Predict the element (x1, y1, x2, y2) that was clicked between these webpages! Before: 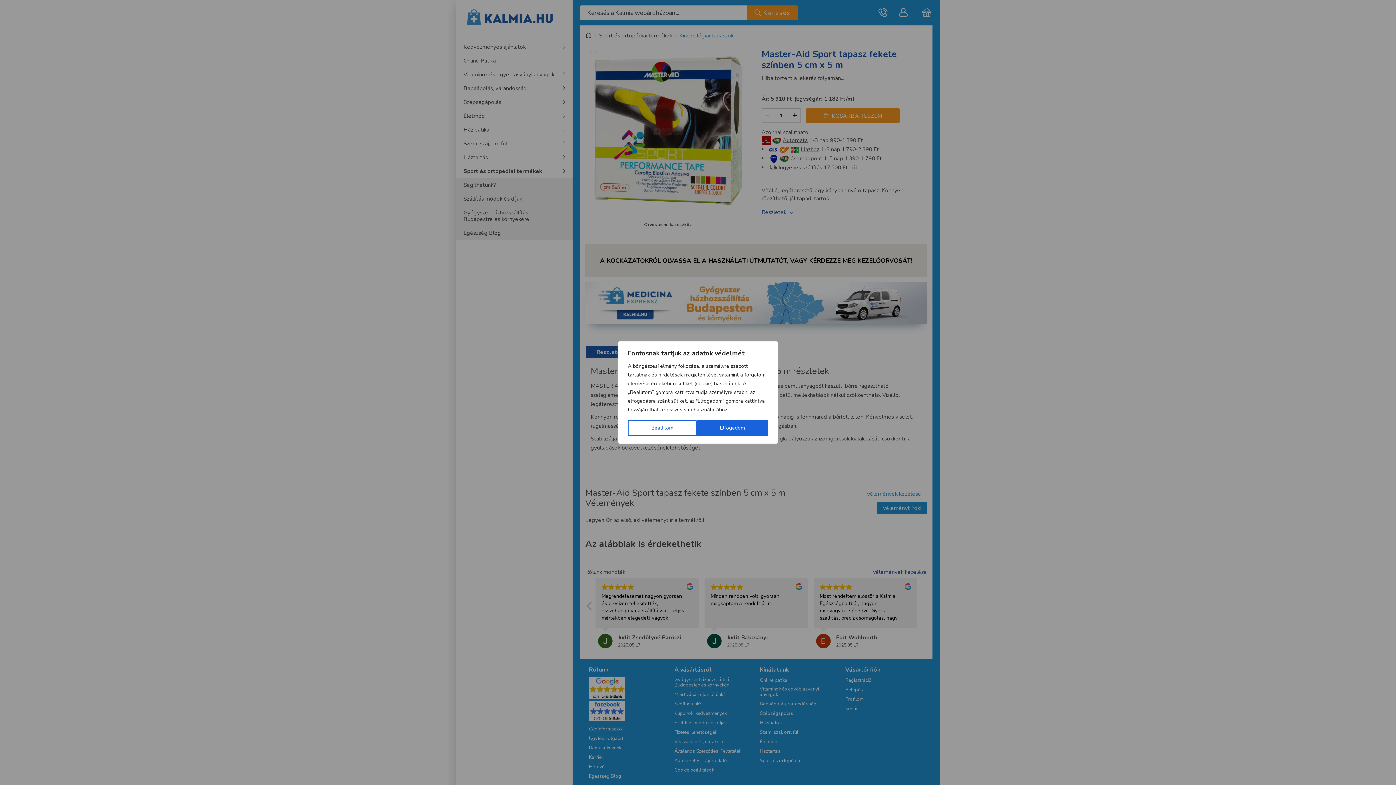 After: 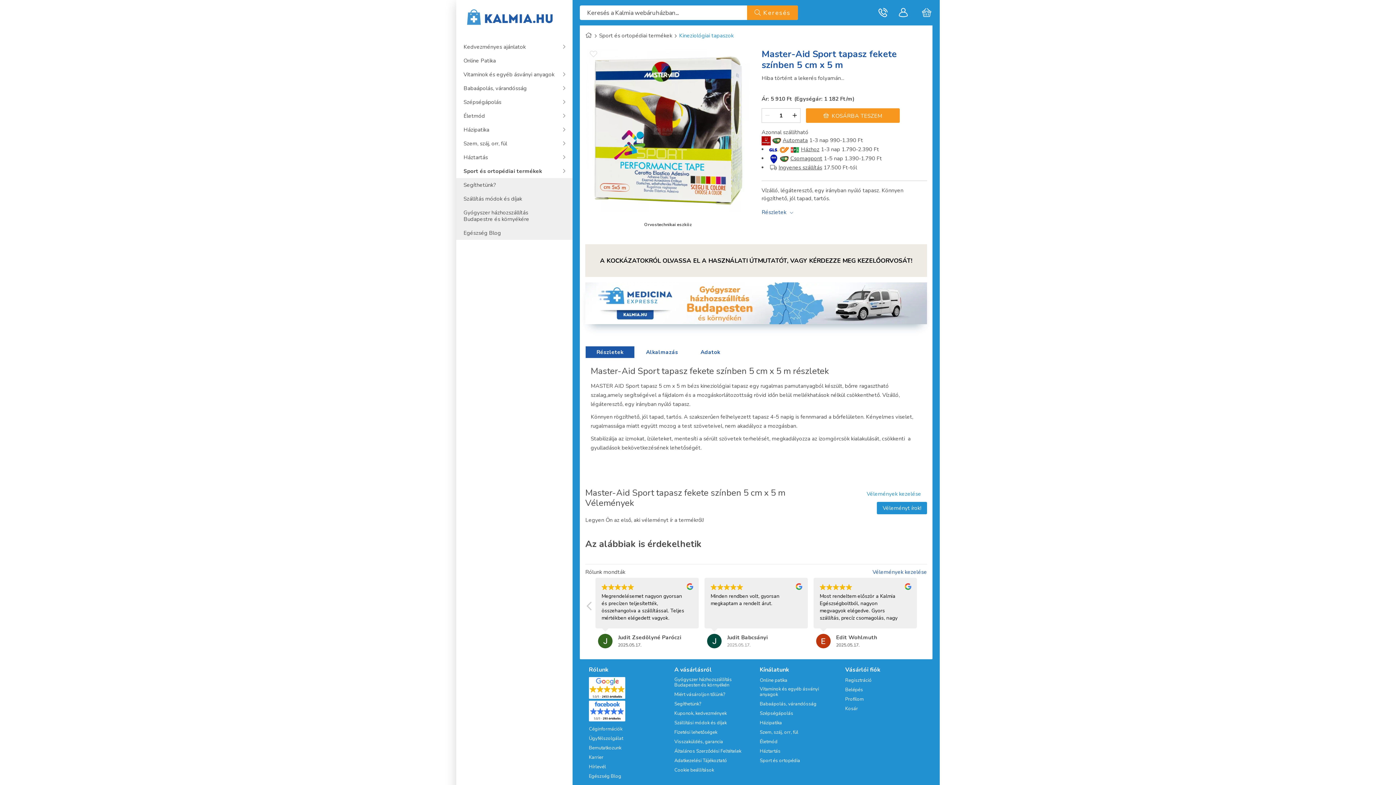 Action: label: Elfogadom bbox: (696, 420, 768, 436)